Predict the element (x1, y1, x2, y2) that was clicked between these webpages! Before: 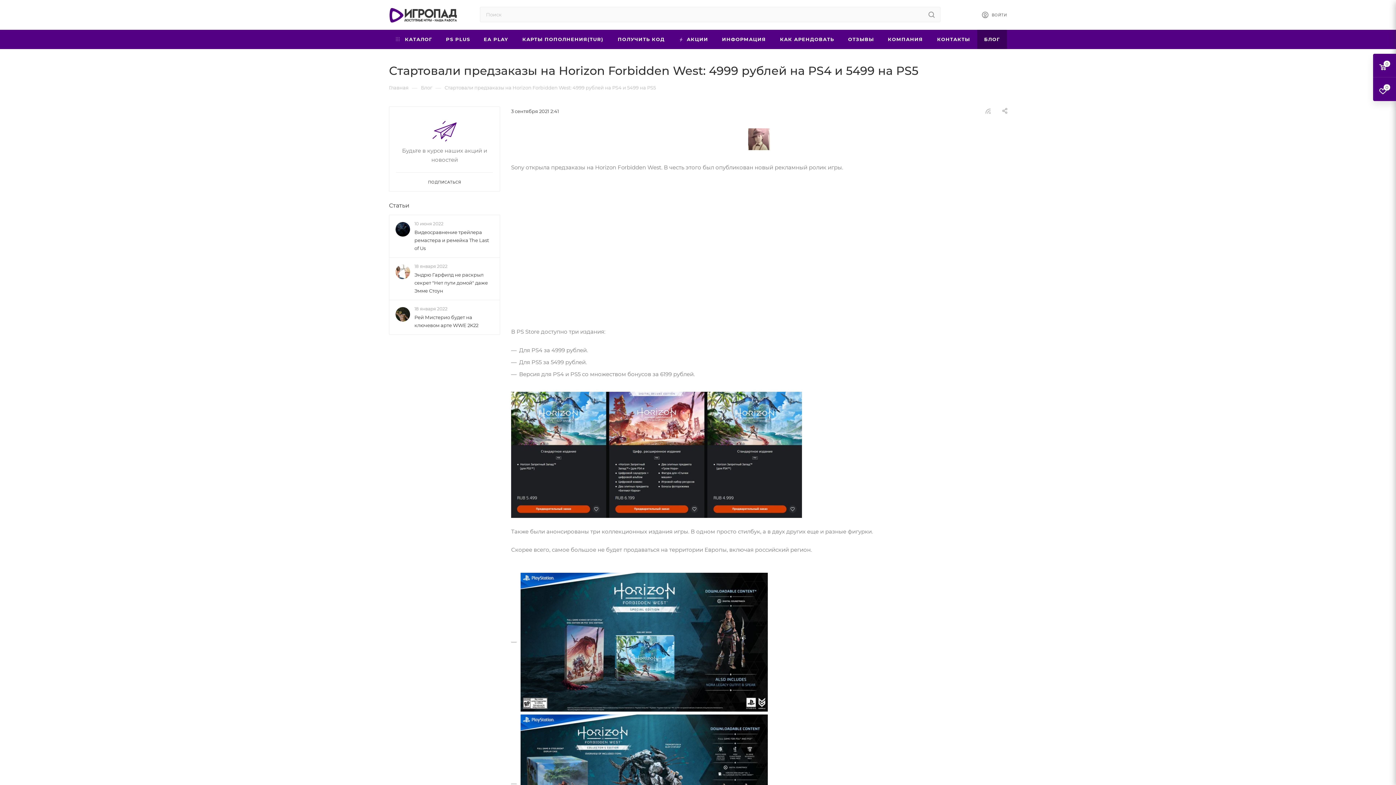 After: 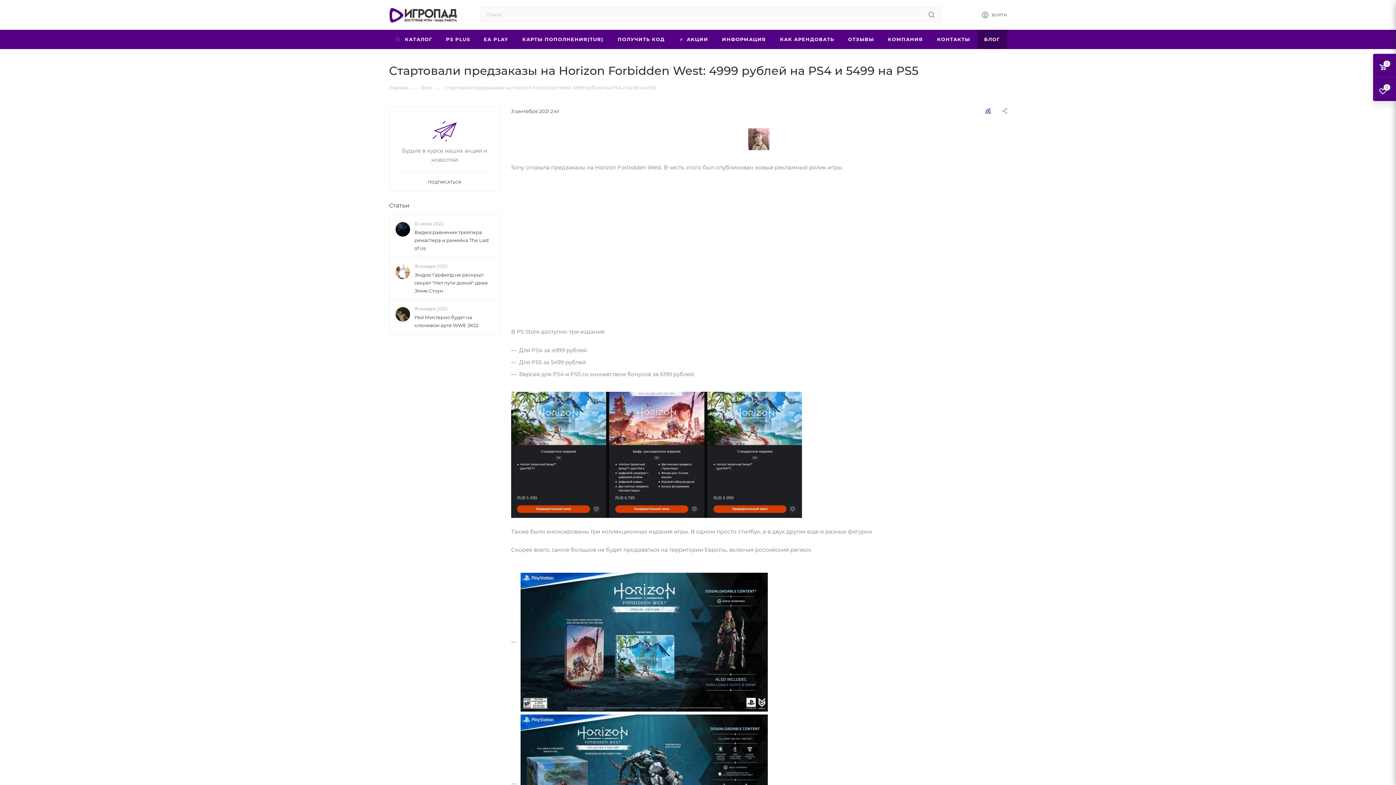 Action: bbox: (985, 107, 990, 114)